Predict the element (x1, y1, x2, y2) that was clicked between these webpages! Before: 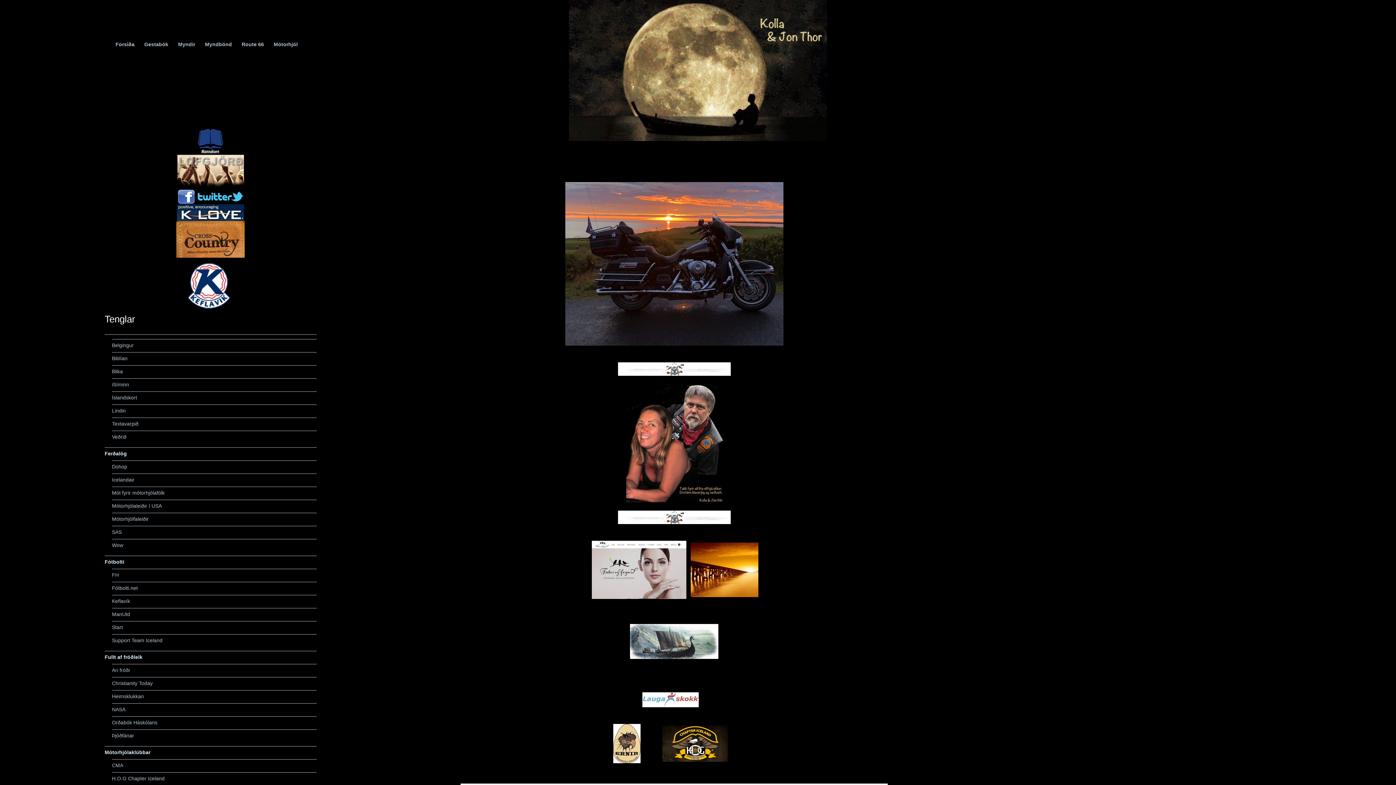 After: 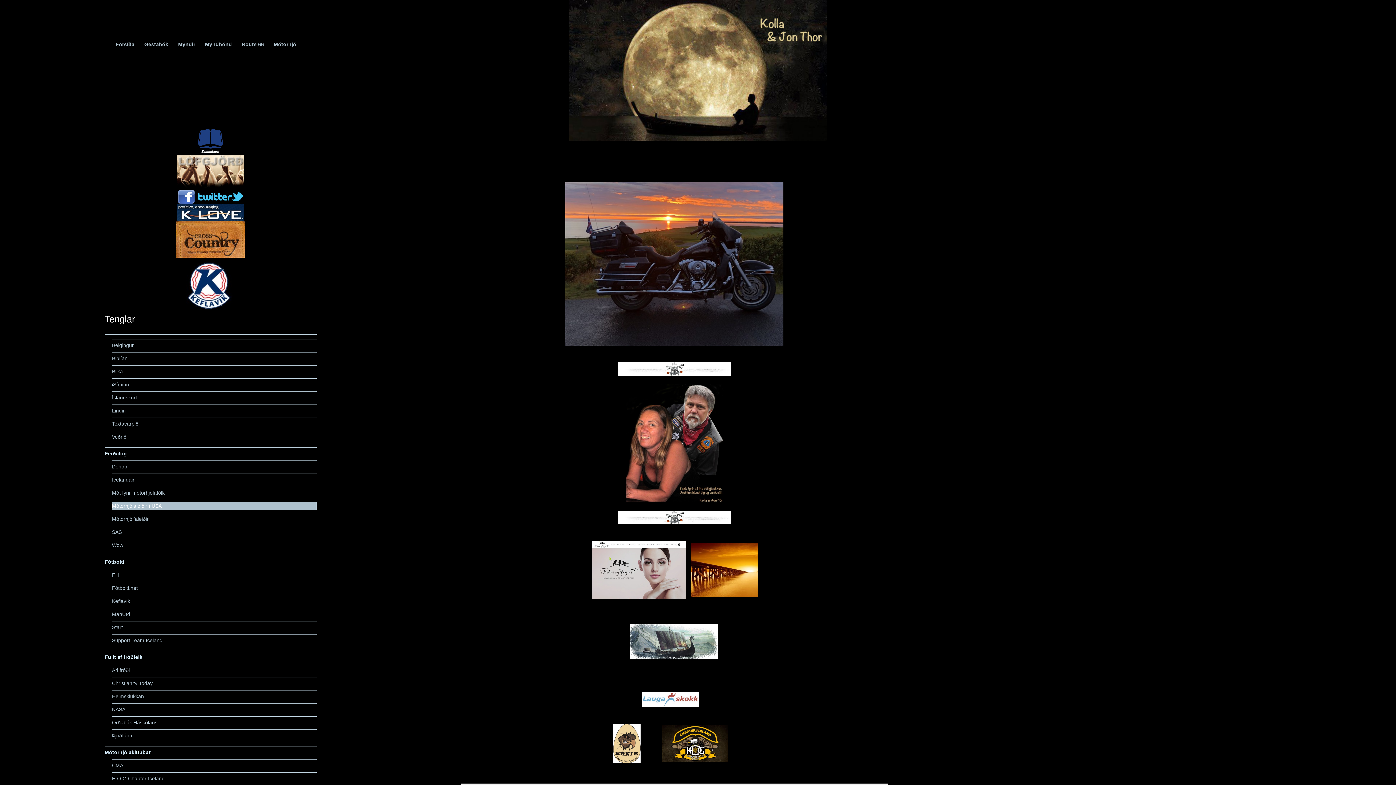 Action: bbox: (112, 502, 316, 510) label: Mótorhjólaleiðir í USA